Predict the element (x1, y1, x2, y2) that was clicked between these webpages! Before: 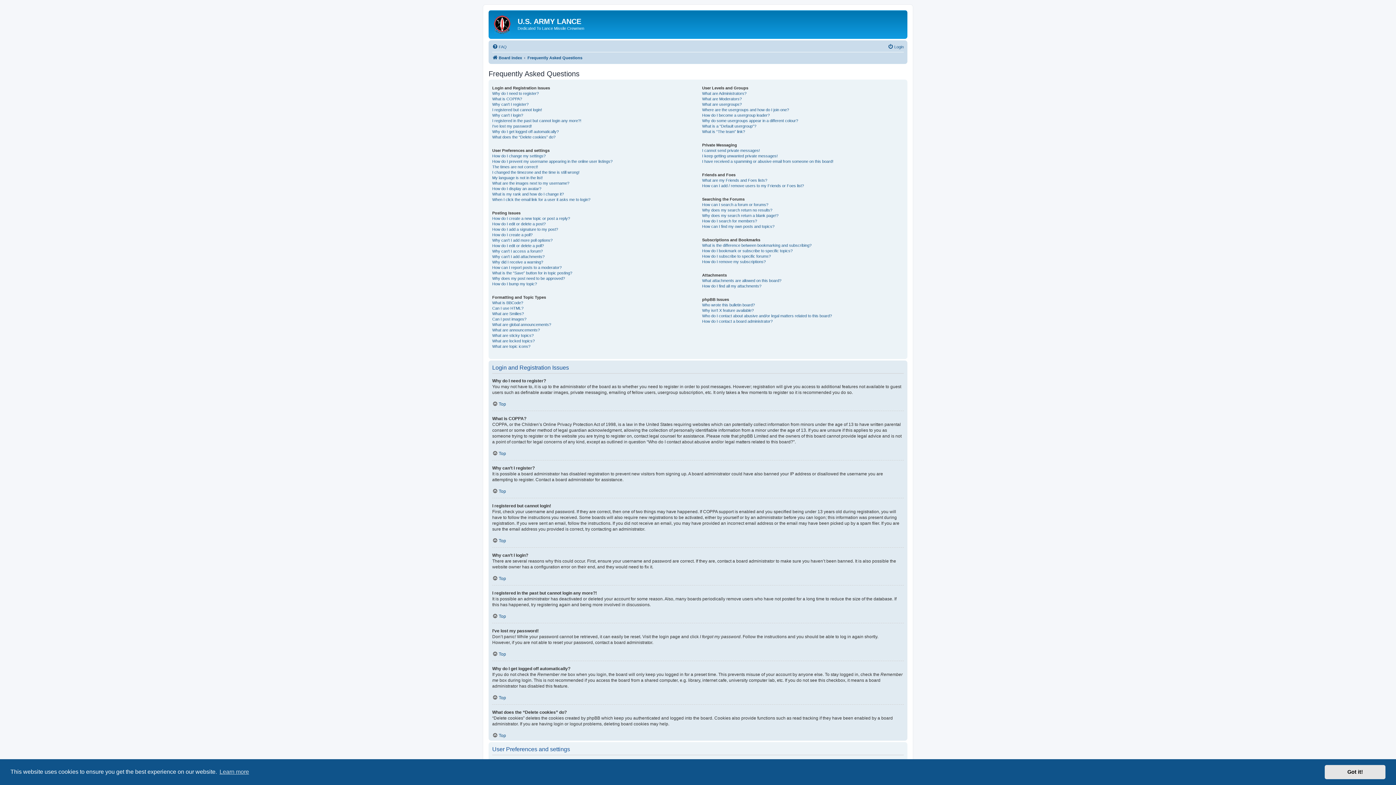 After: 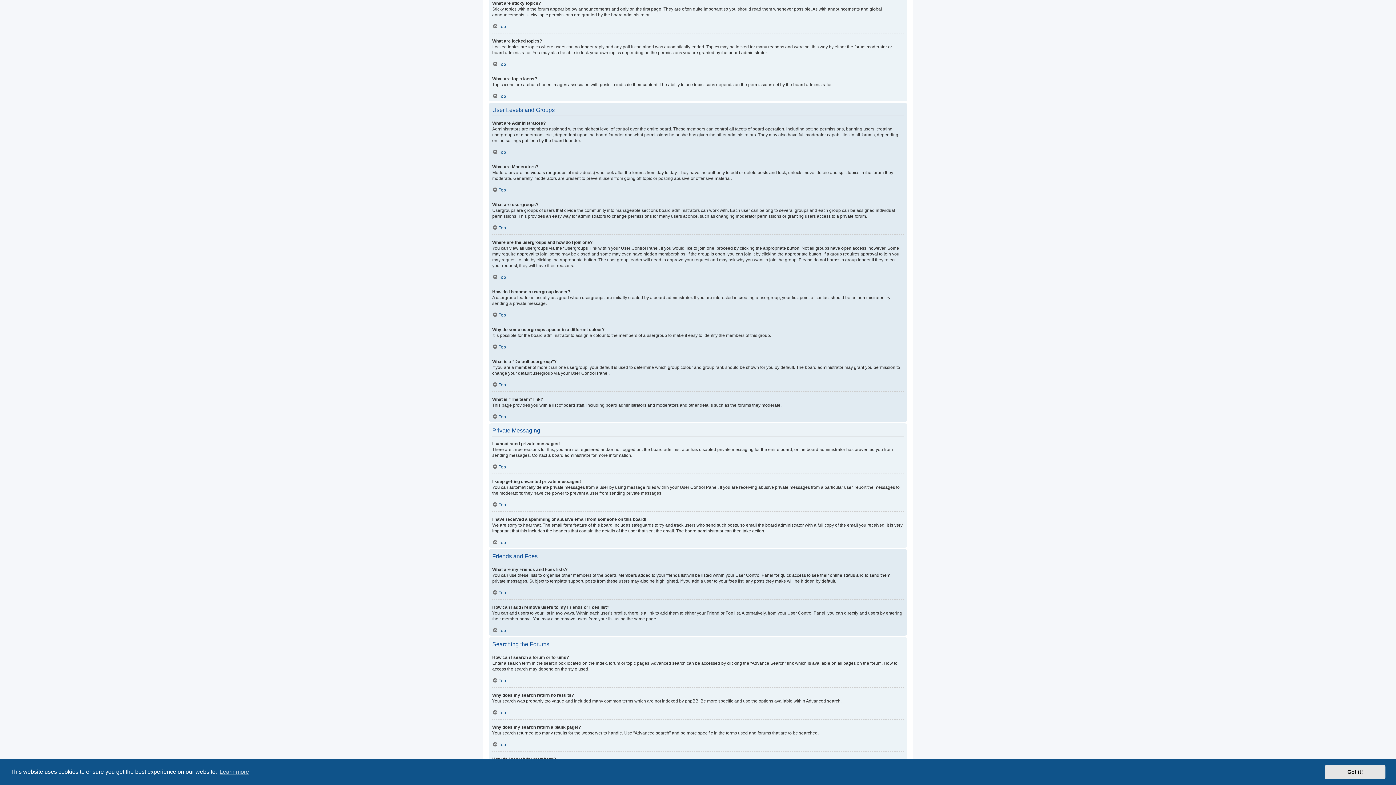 Action: bbox: (492, 332, 533, 338) label: What are sticky topics?